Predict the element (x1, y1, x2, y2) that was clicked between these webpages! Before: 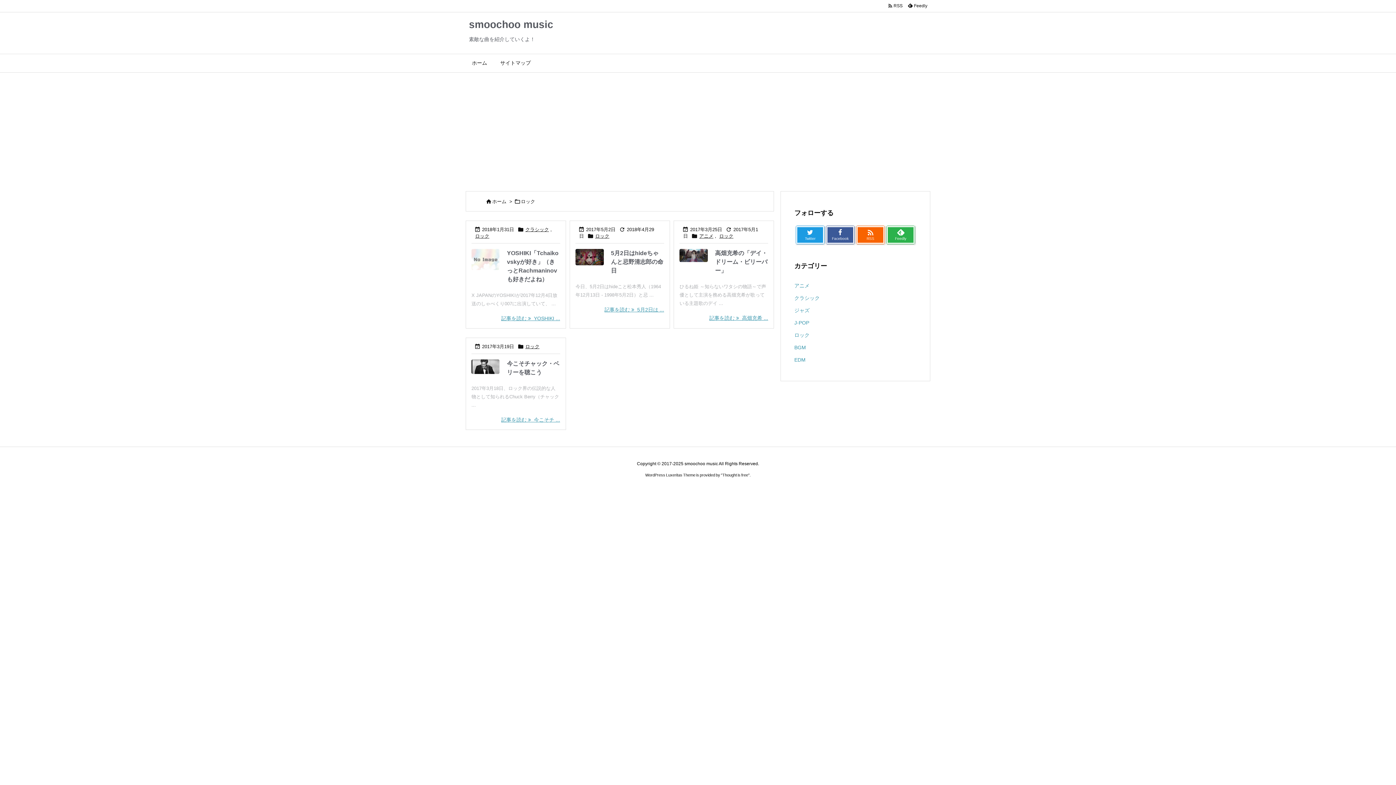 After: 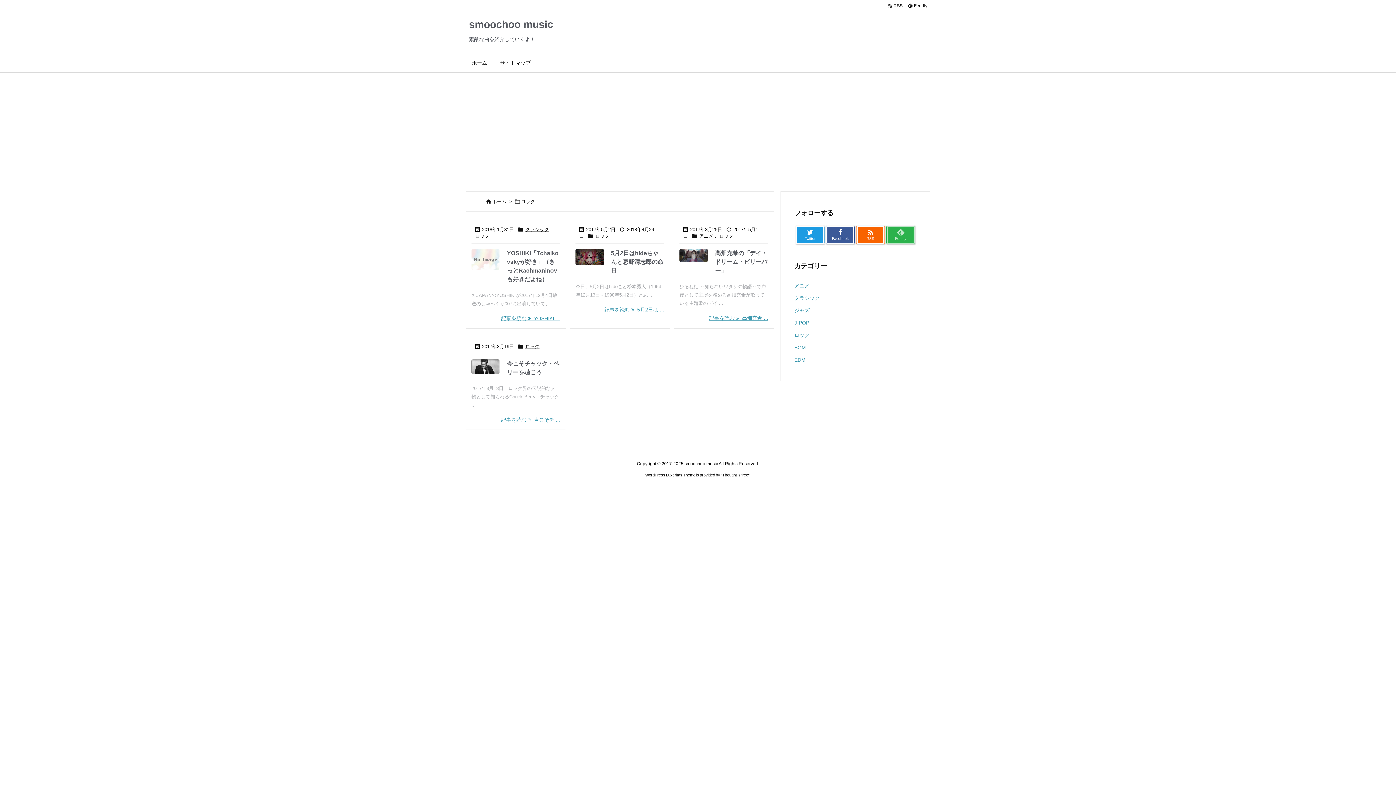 Action: label: Feedly bbox: (886, 226, 914, 244)